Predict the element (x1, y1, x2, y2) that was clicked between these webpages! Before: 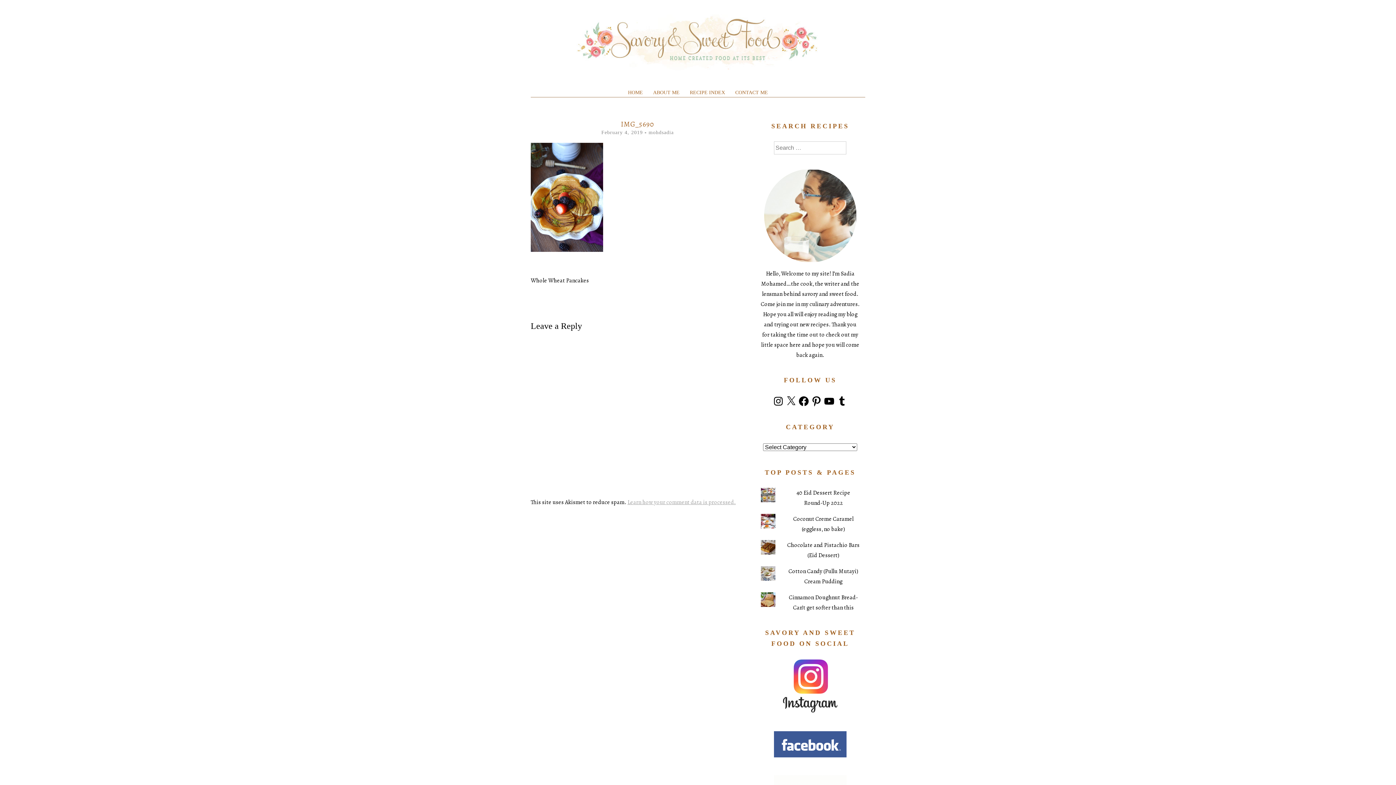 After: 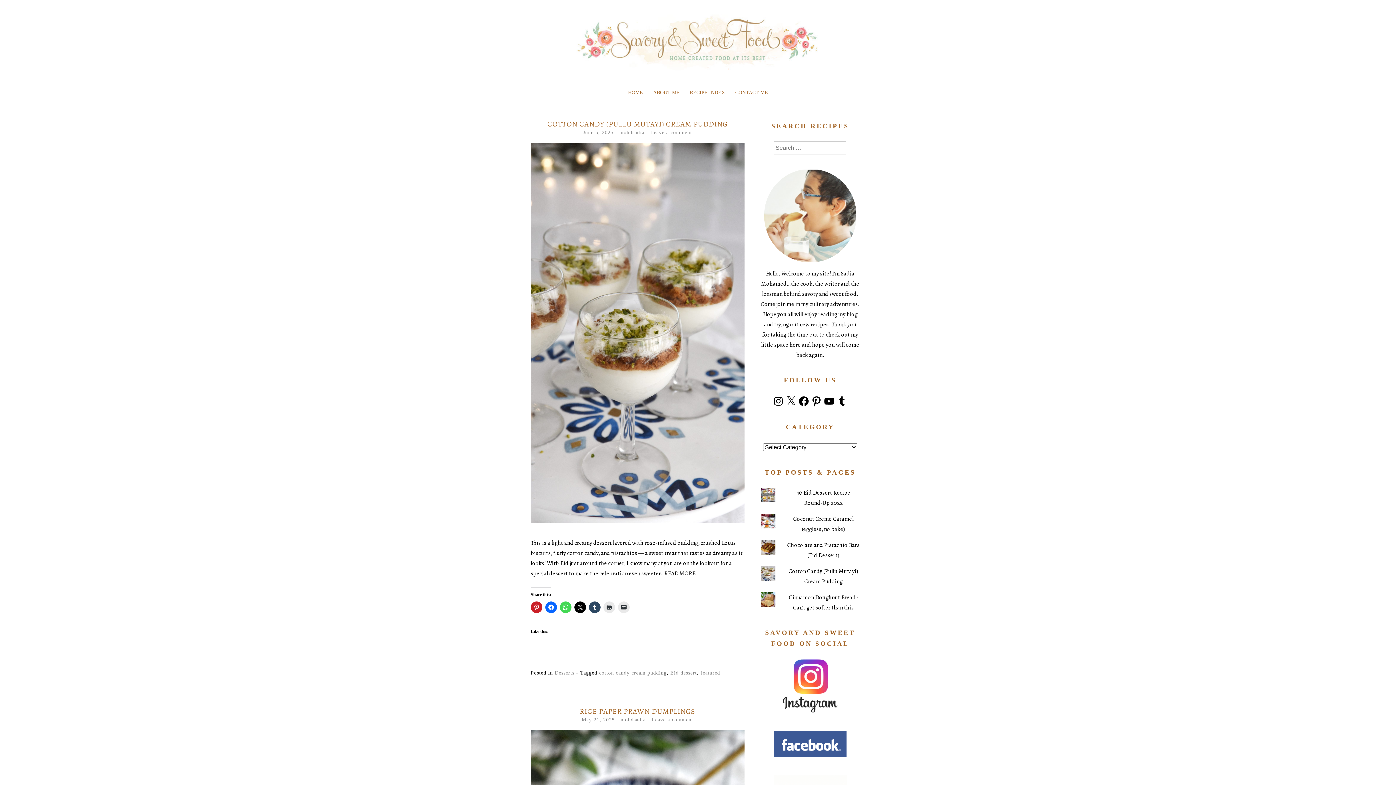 Action: bbox: (570, 78, 825, 86)